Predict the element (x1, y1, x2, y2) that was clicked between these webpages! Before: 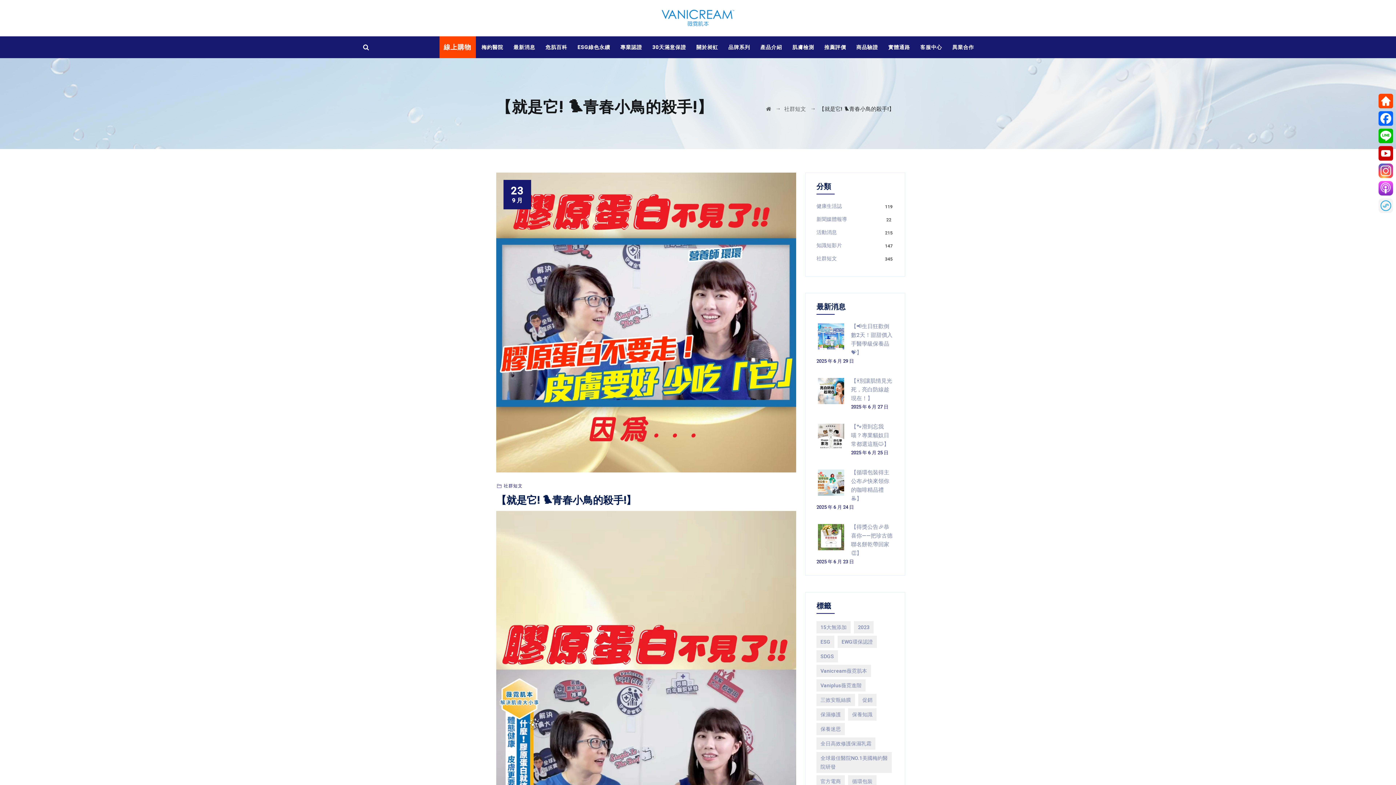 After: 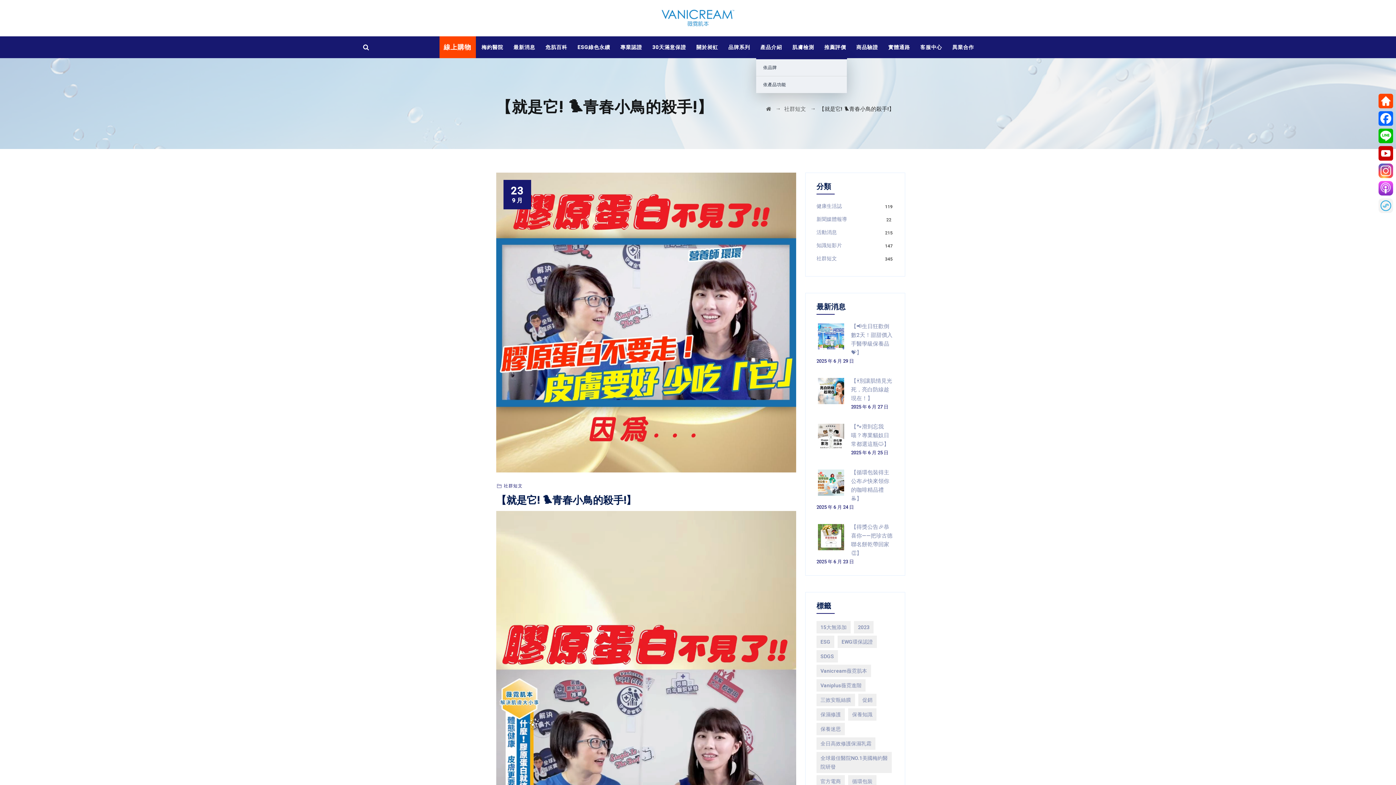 Action: bbox: (760, 36, 782, 58) label: 產品介紹